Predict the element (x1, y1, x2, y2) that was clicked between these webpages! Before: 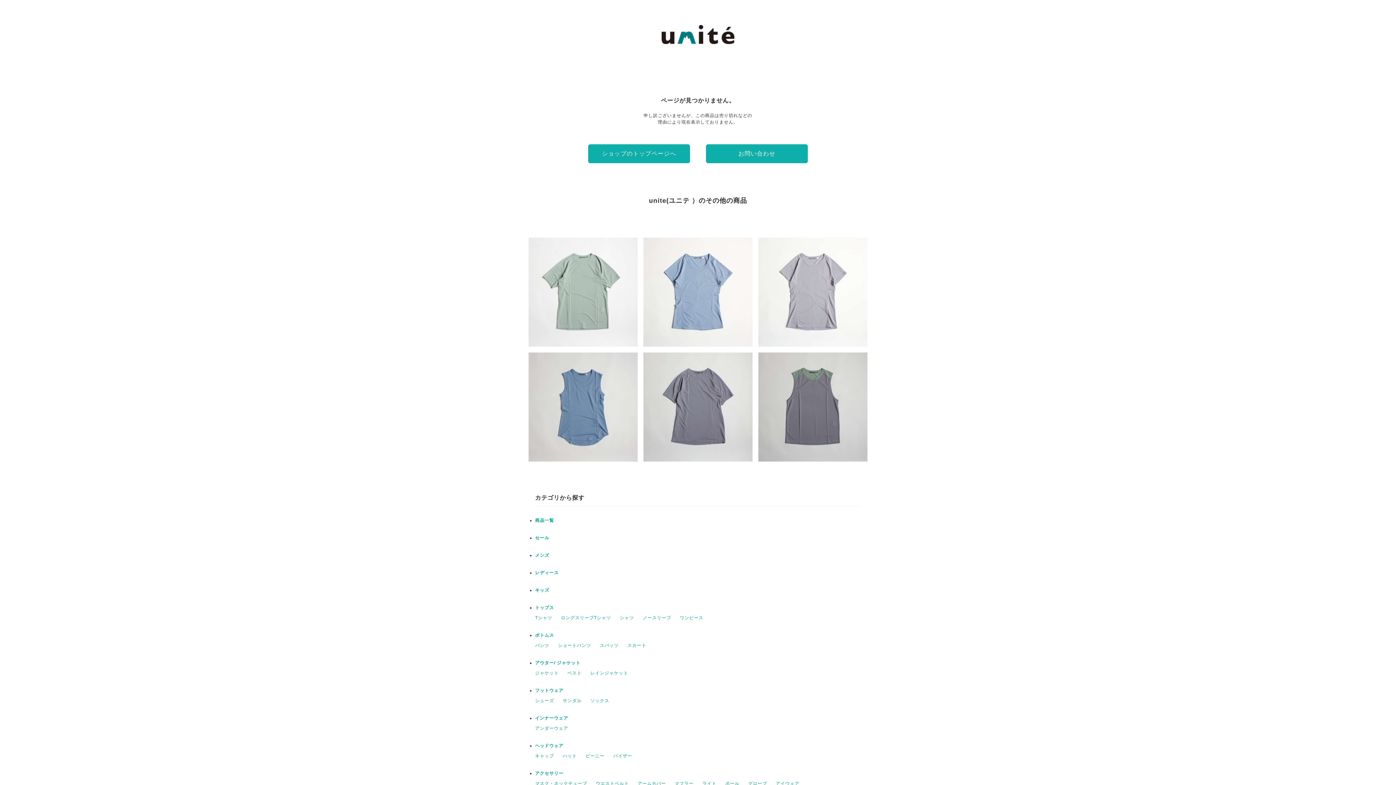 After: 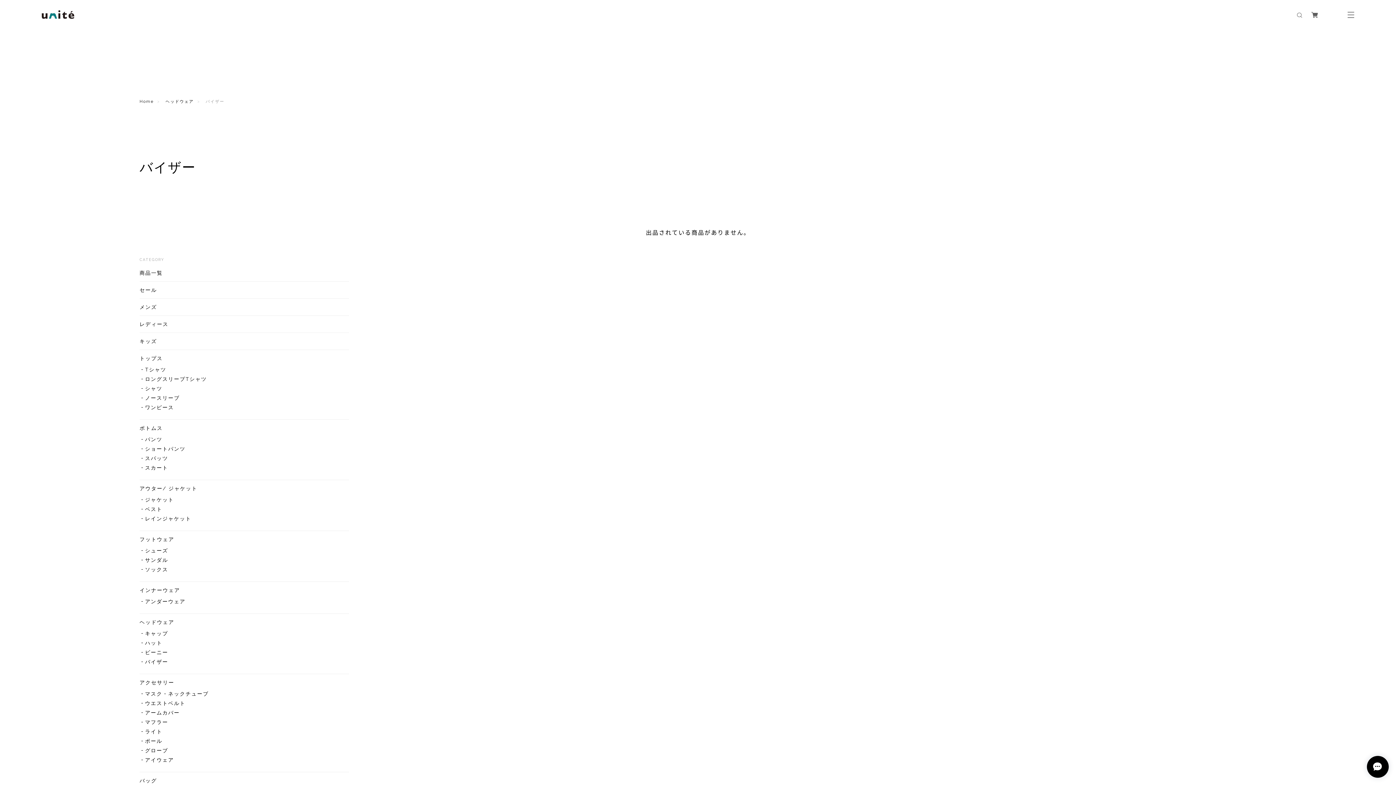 Action: label: バイザー bbox: (613, 753, 632, 758)